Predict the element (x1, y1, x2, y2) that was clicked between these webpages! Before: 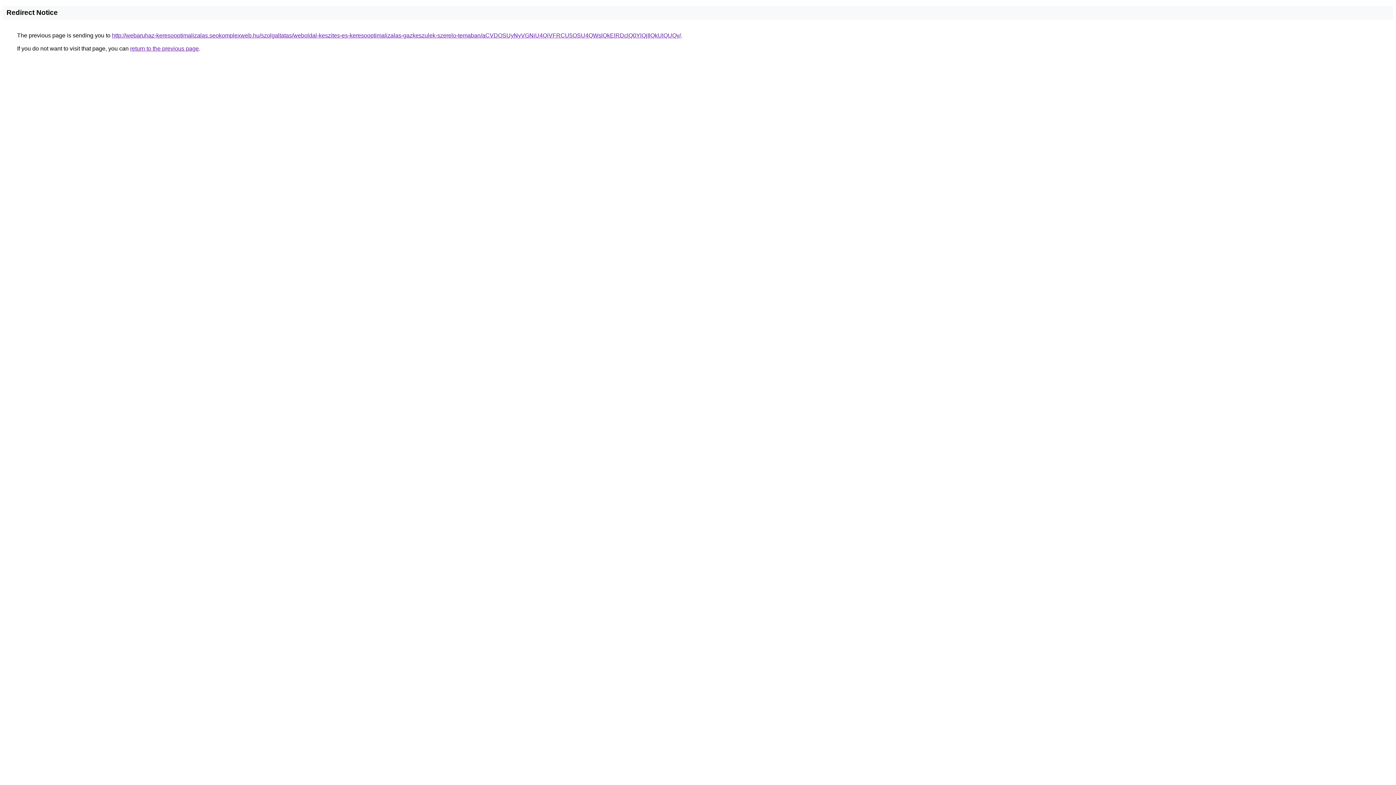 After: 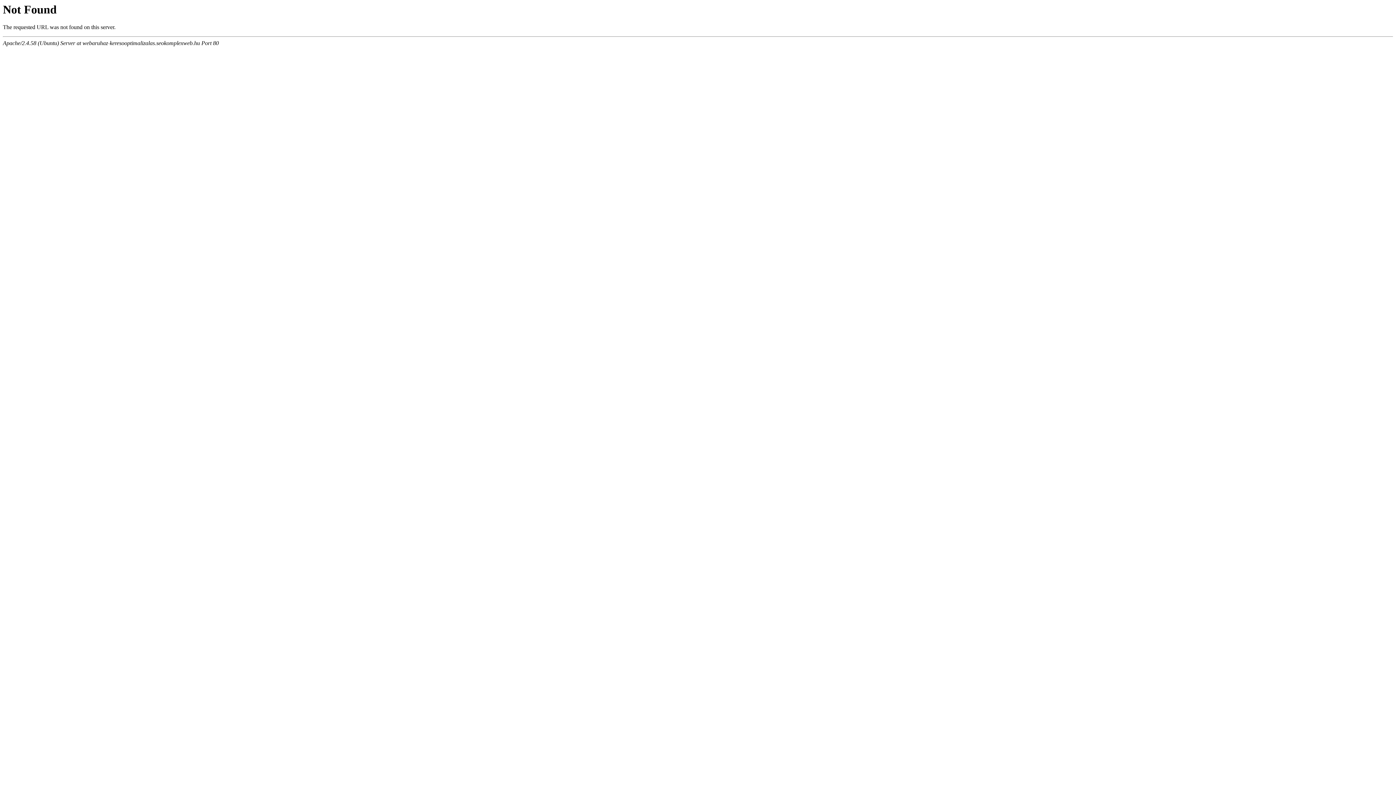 Action: label: http://webaruhaz-keresooptimalizalas.seokomplexweb.hu/szolgaltatas/weboldal-keszites-es-keresooptimalizalas-gazkeszulek-szerelo-temaban/aCVDOSUyNyVGNiU4QiVFRCU5OSU4QWslQkElRDclQ0YlQjIlQkUlQUQy/ bbox: (112, 32, 681, 38)